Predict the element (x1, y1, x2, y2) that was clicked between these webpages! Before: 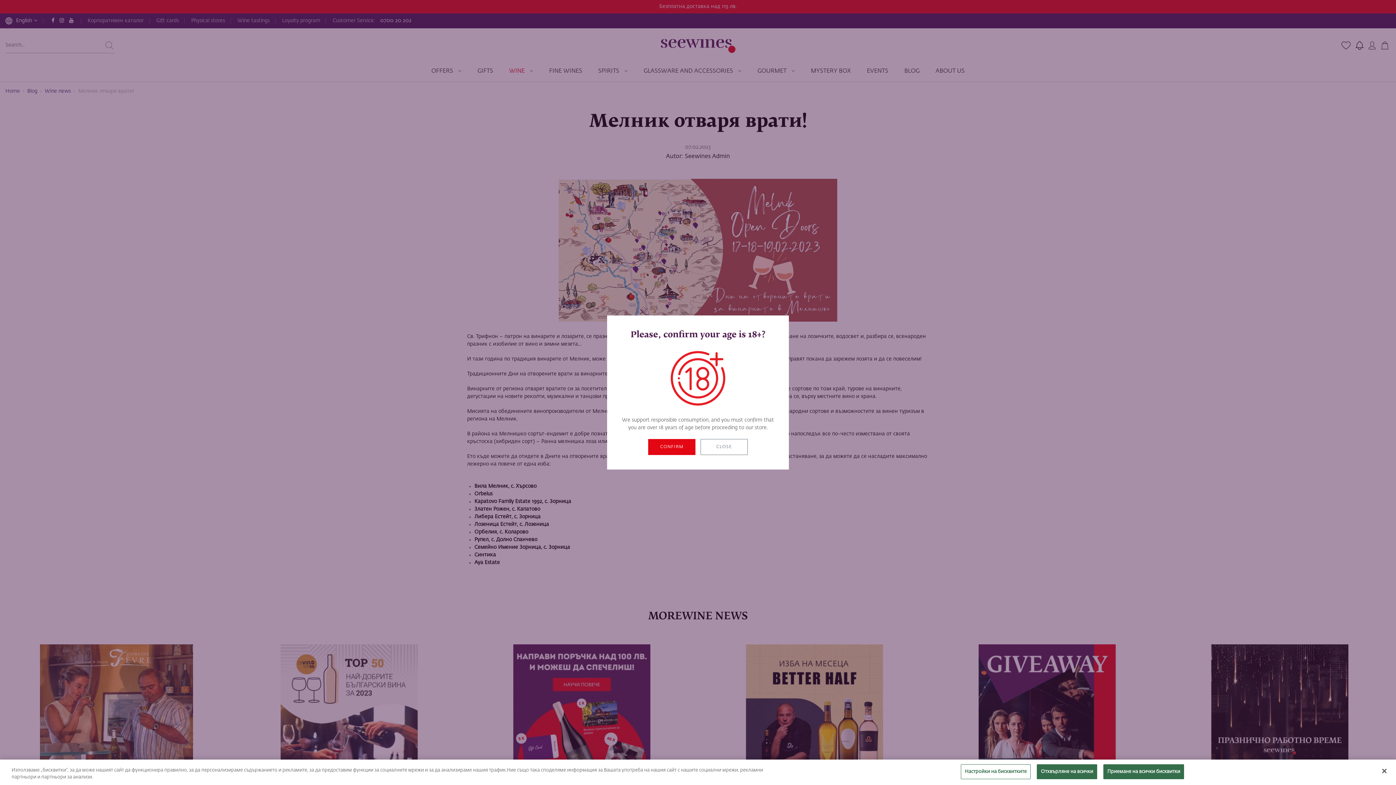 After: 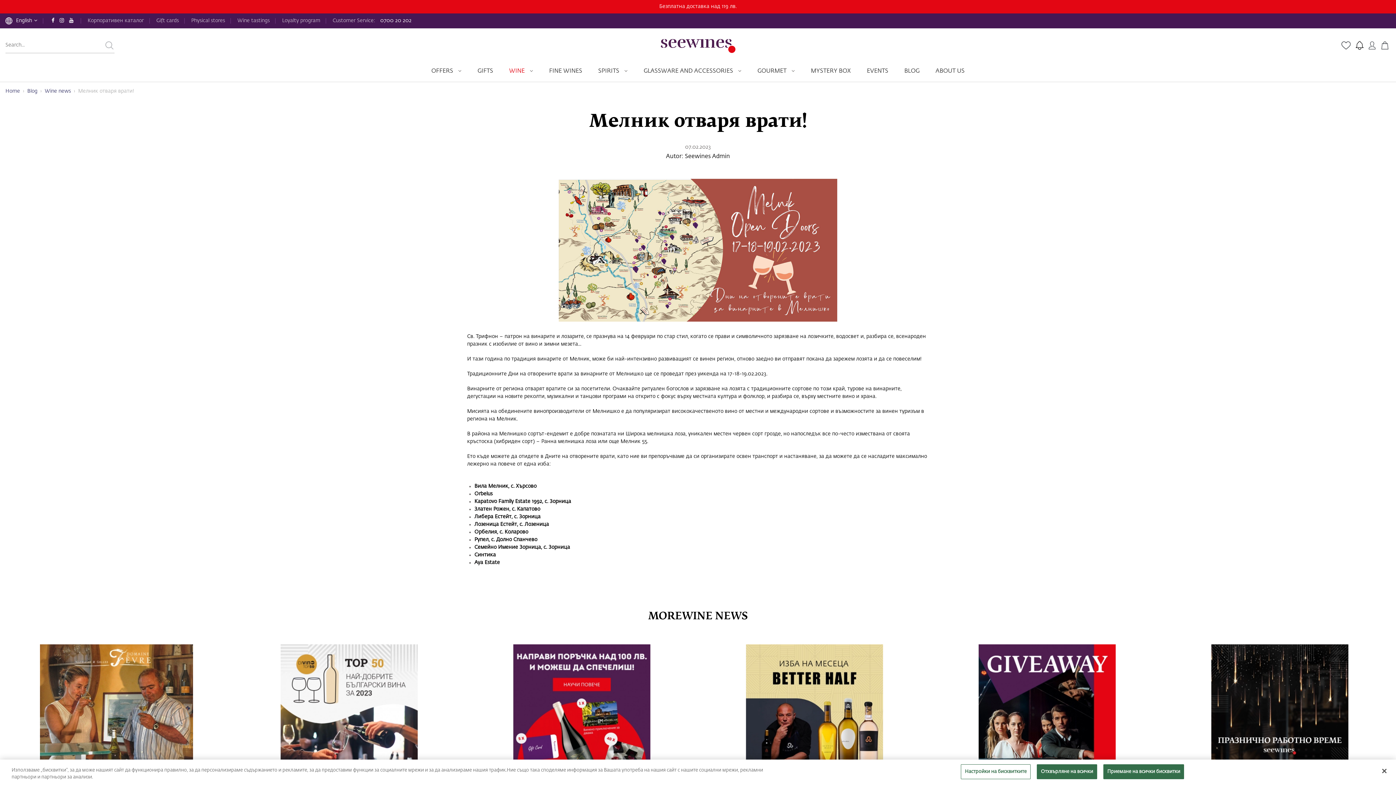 Action: bbox: (648, 439, 695, 455) label: CONFIRM